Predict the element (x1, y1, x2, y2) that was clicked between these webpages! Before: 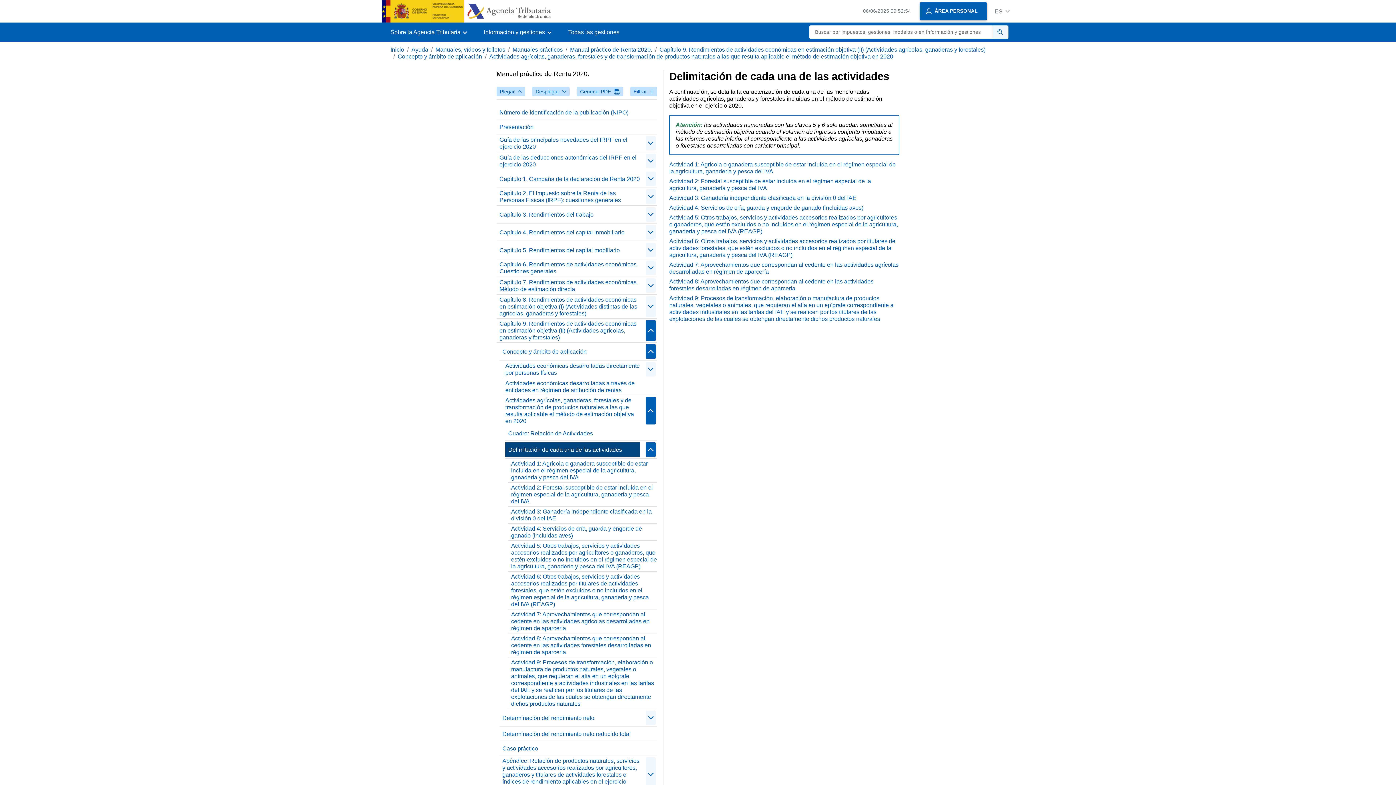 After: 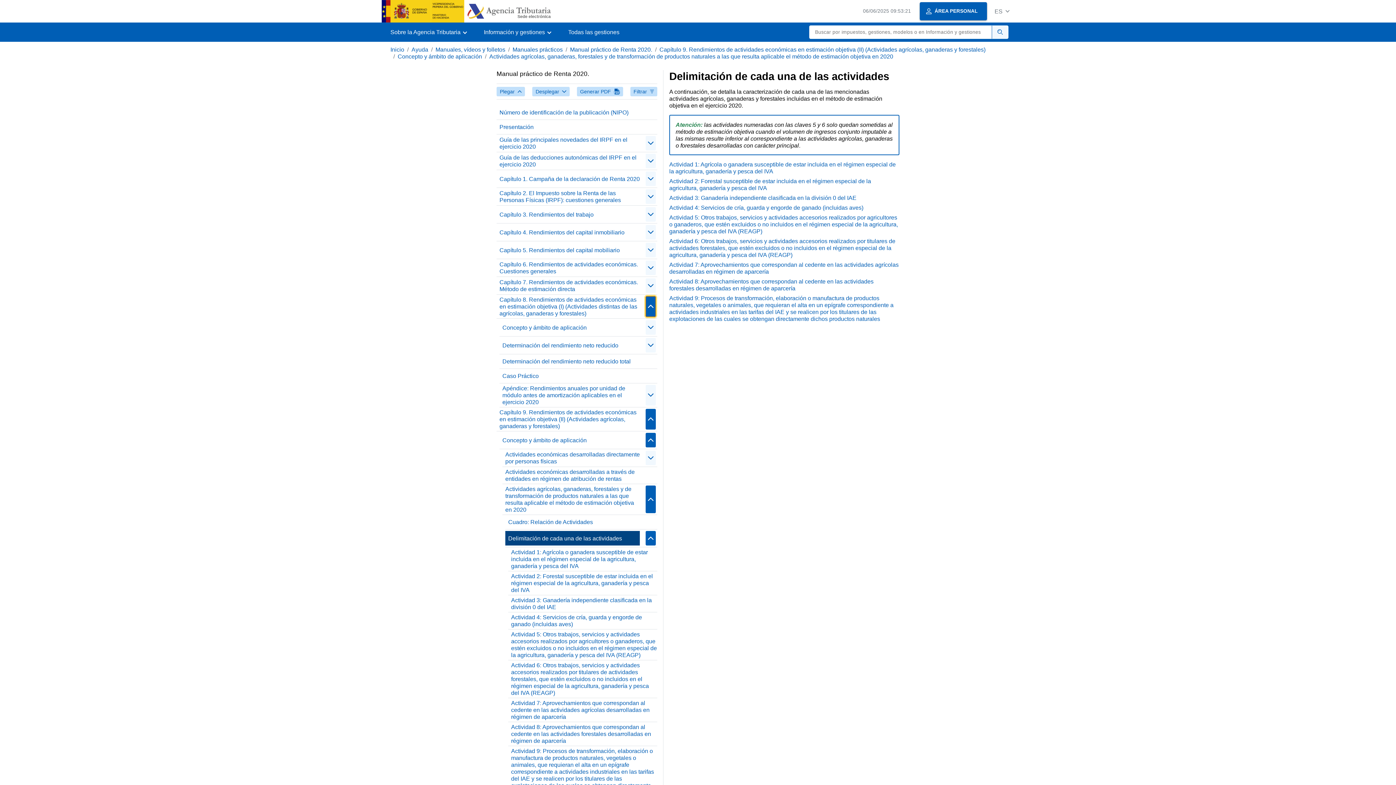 Action: bbox: (645, 296, 656, 317) label: contraer/expandir